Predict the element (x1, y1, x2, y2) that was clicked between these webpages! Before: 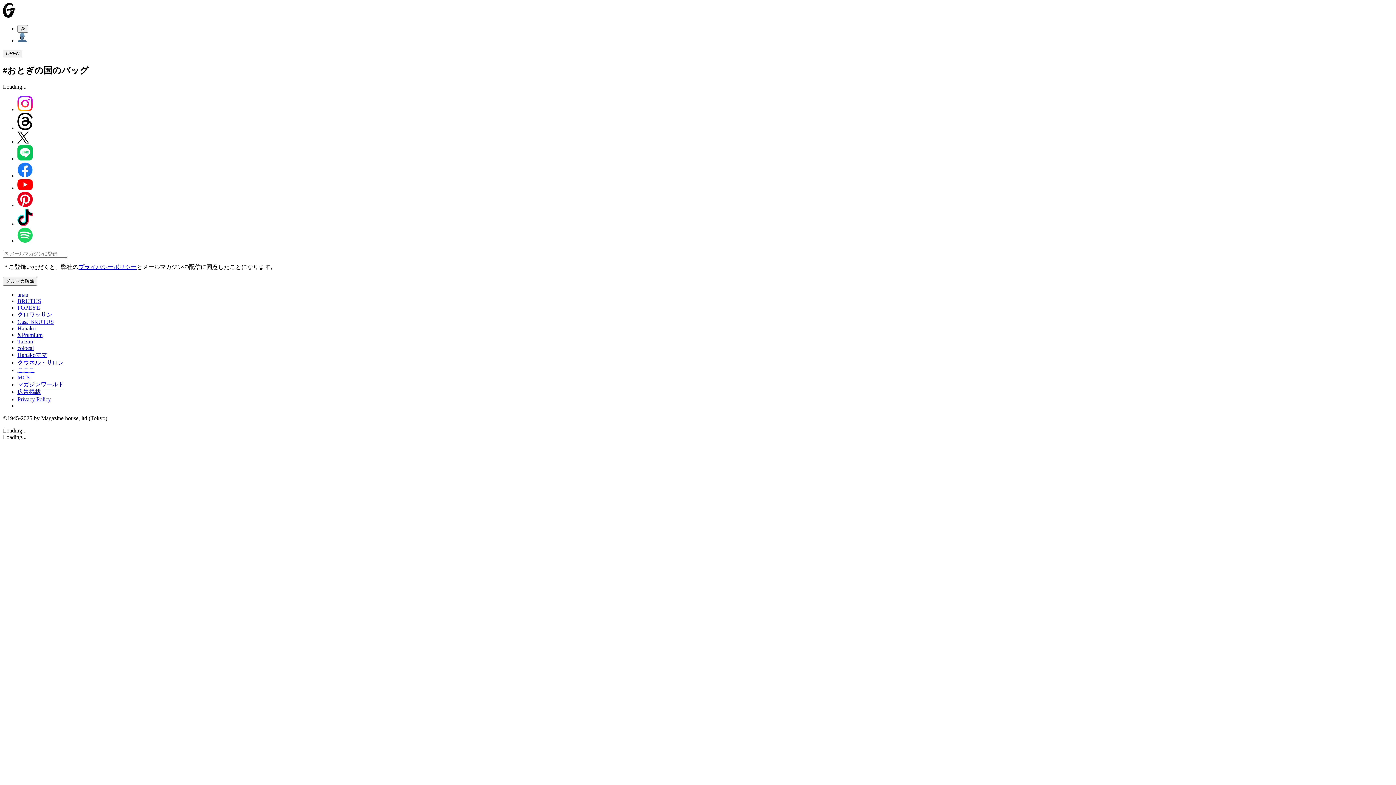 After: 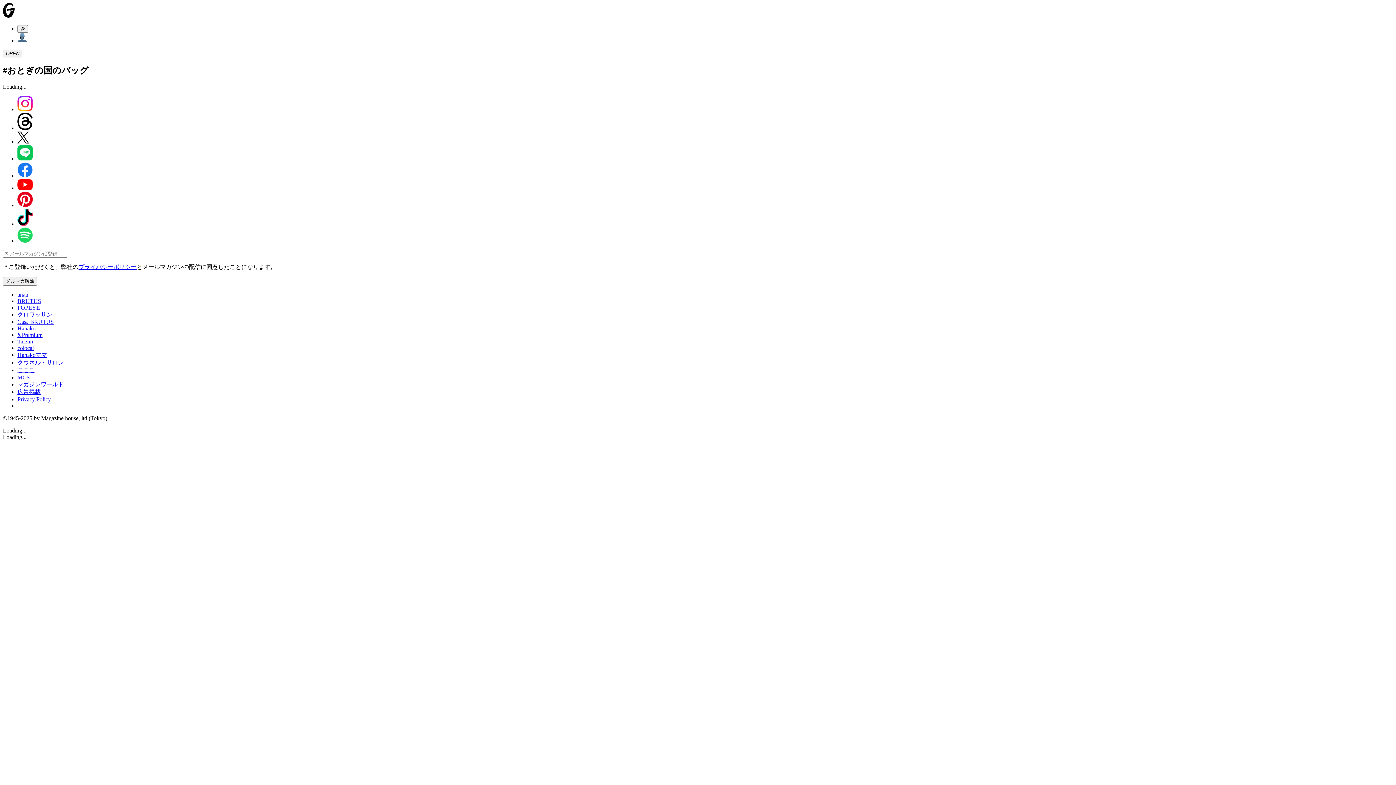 Action: bbox: (17, 106, 32, 112)